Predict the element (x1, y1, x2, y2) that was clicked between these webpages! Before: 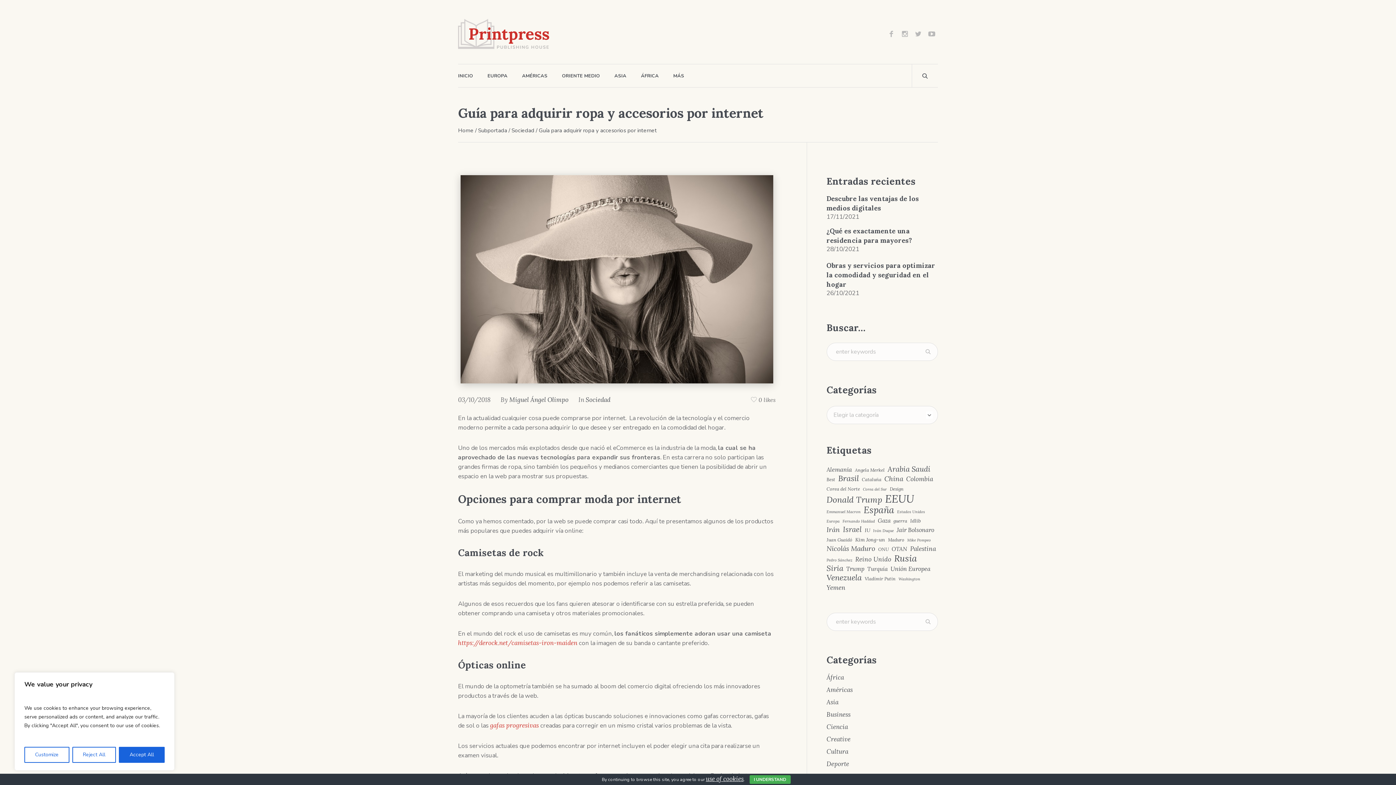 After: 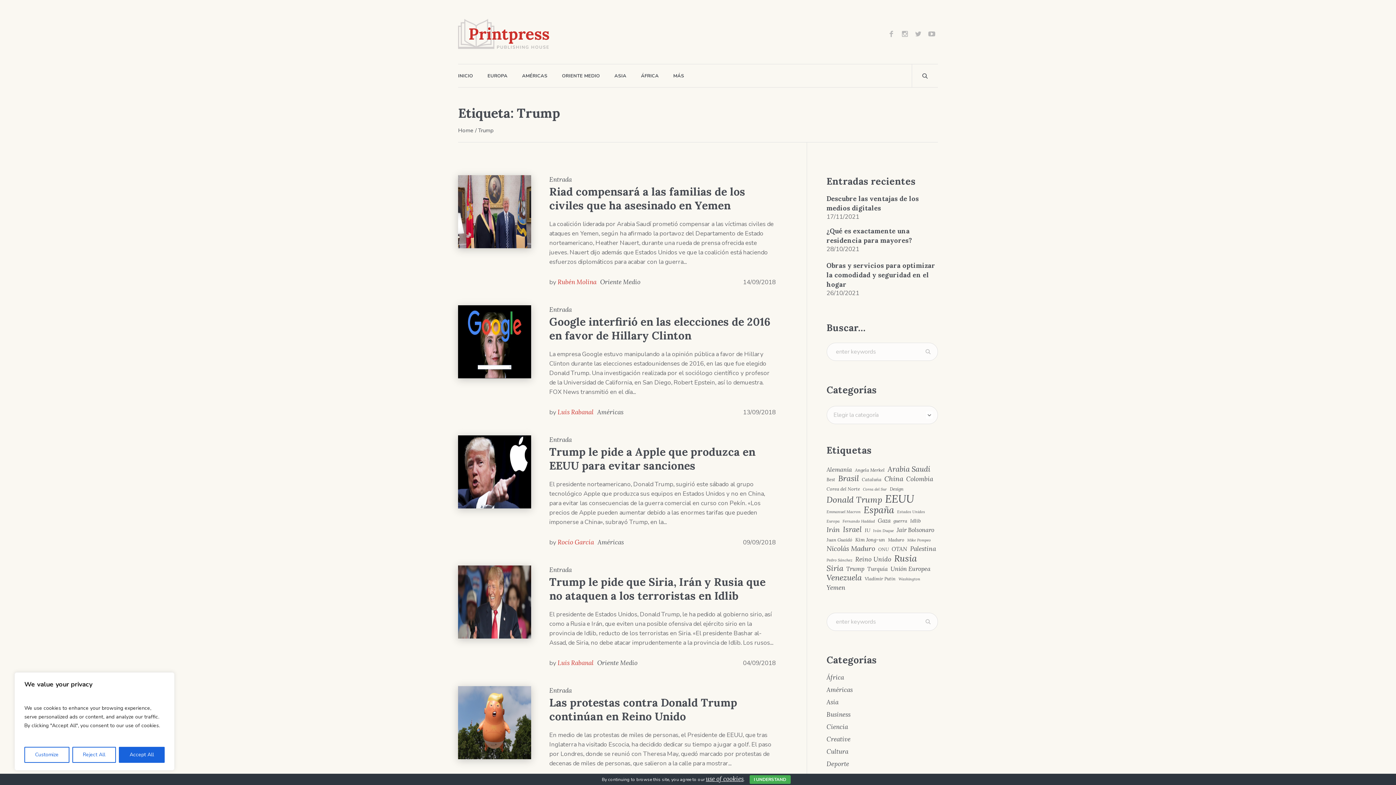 Action: label: Trump (7 elementos) bbox: (846, 566, 864, 572)